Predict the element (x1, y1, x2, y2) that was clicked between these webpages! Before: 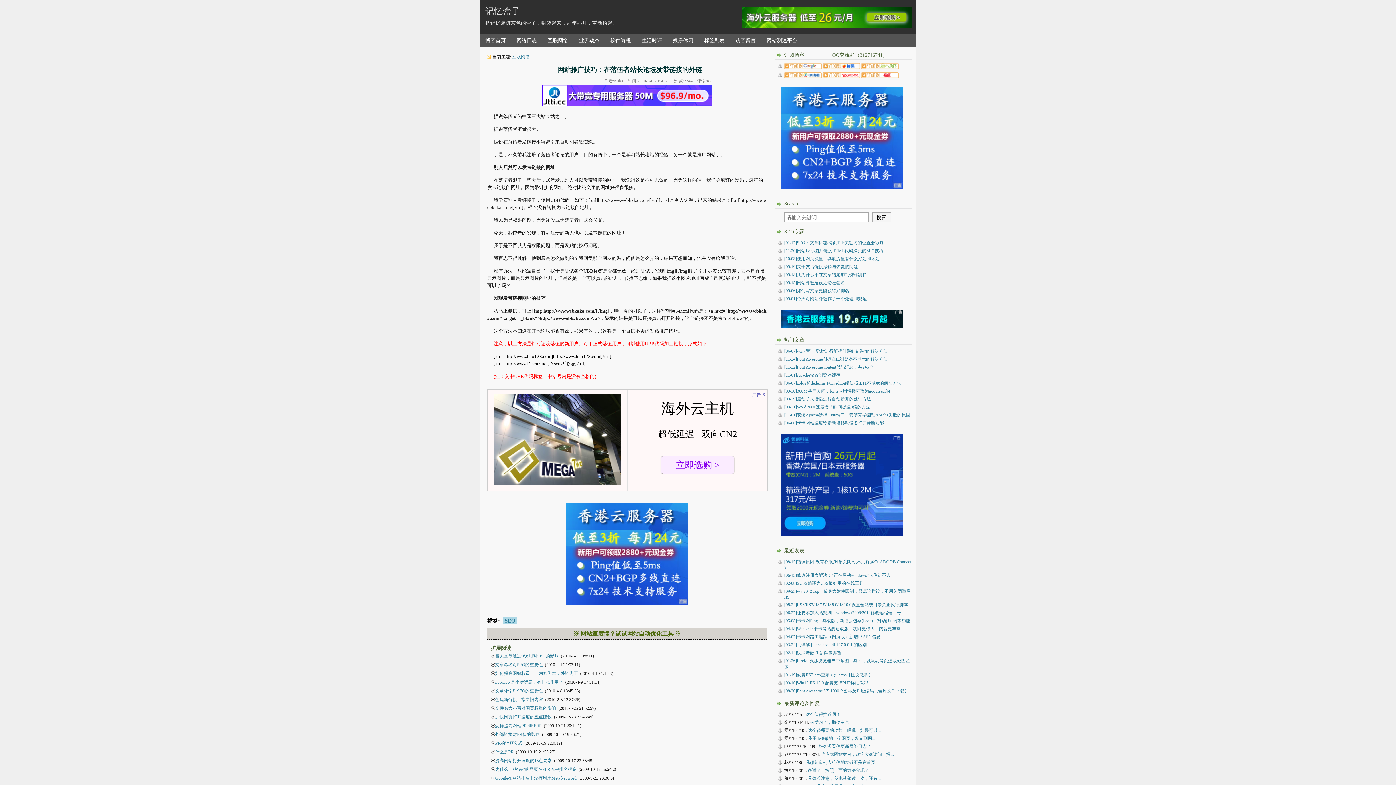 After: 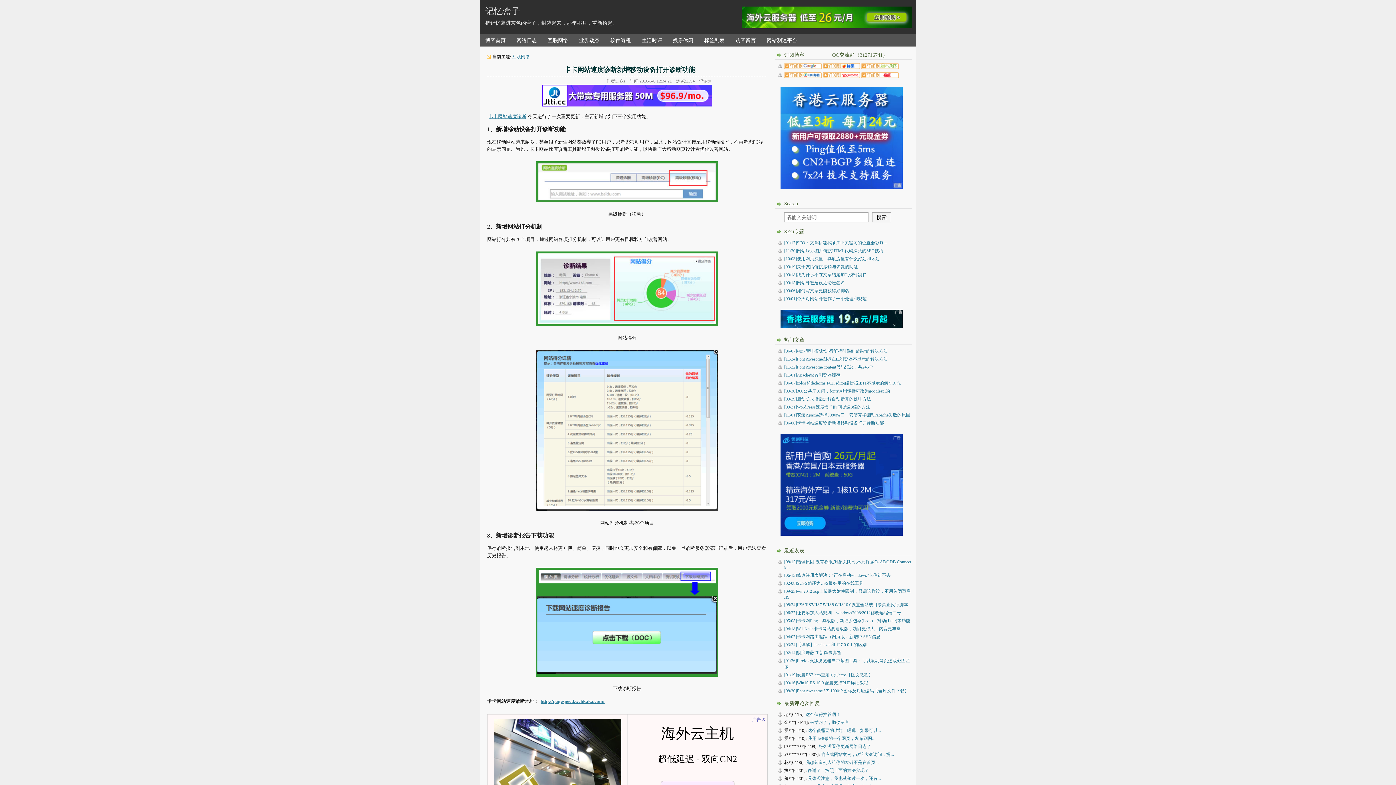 Action: label: [06/06]卡卡网站速度诊断新增移动设备打开诊断功能 bbox: (784, 420, 884, 425)